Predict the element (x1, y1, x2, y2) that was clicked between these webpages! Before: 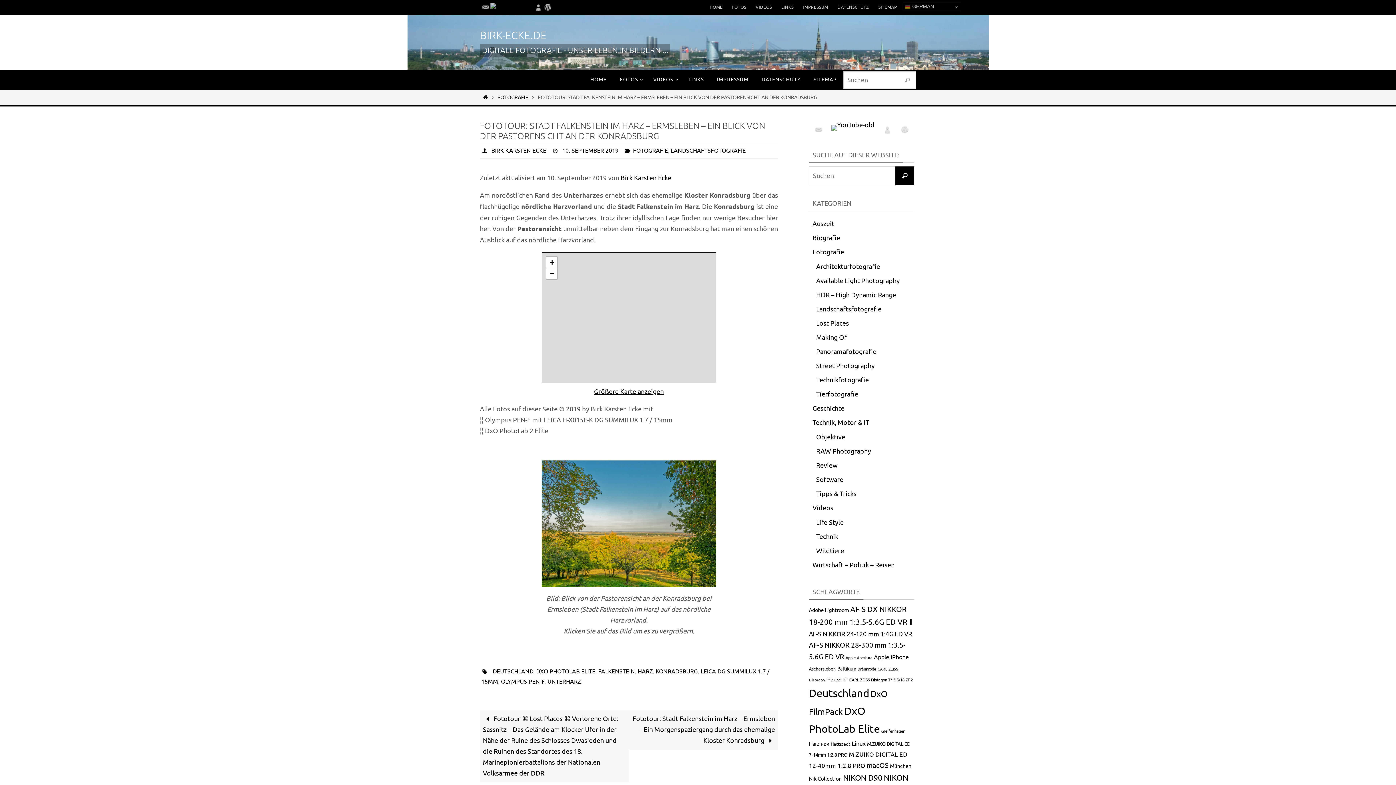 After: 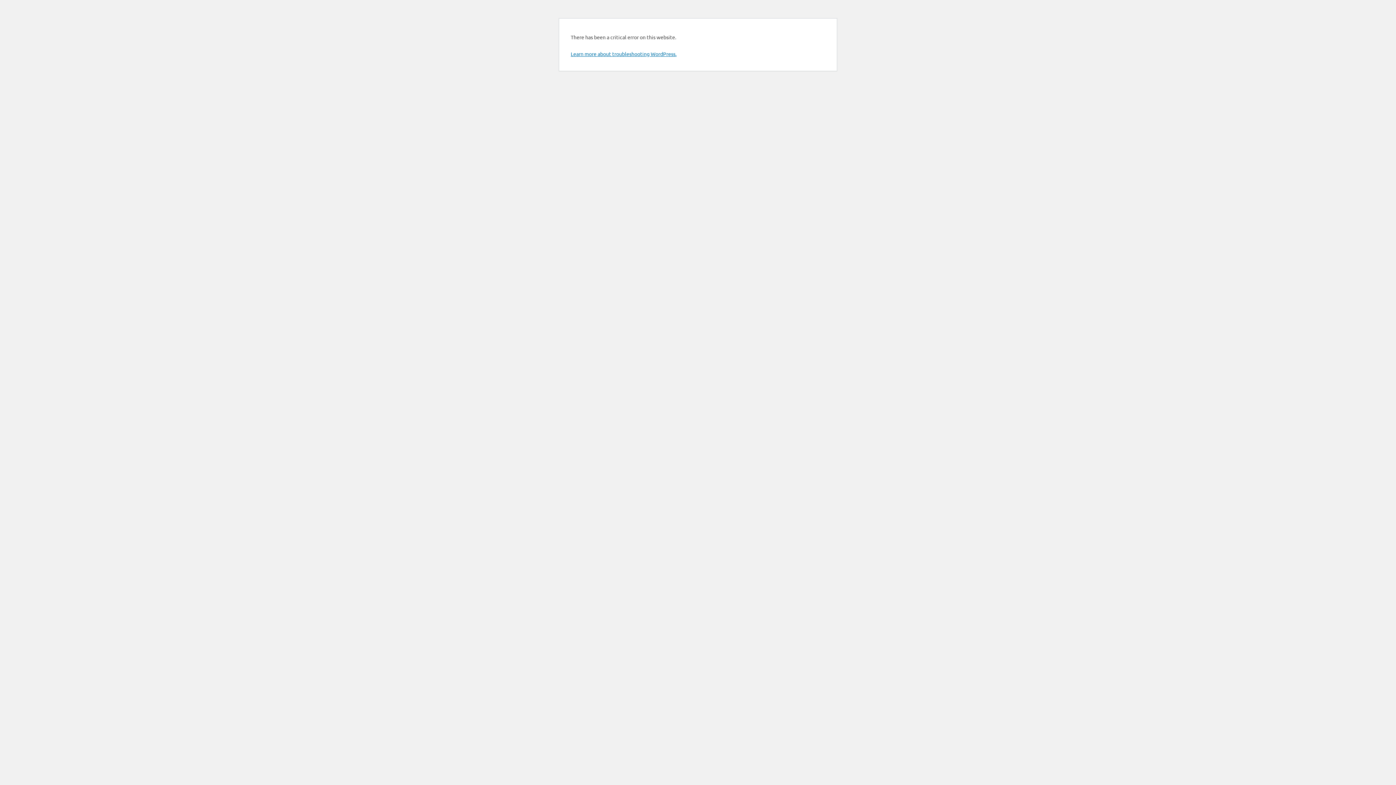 Action: bbox: (542, 1, 553, 13)